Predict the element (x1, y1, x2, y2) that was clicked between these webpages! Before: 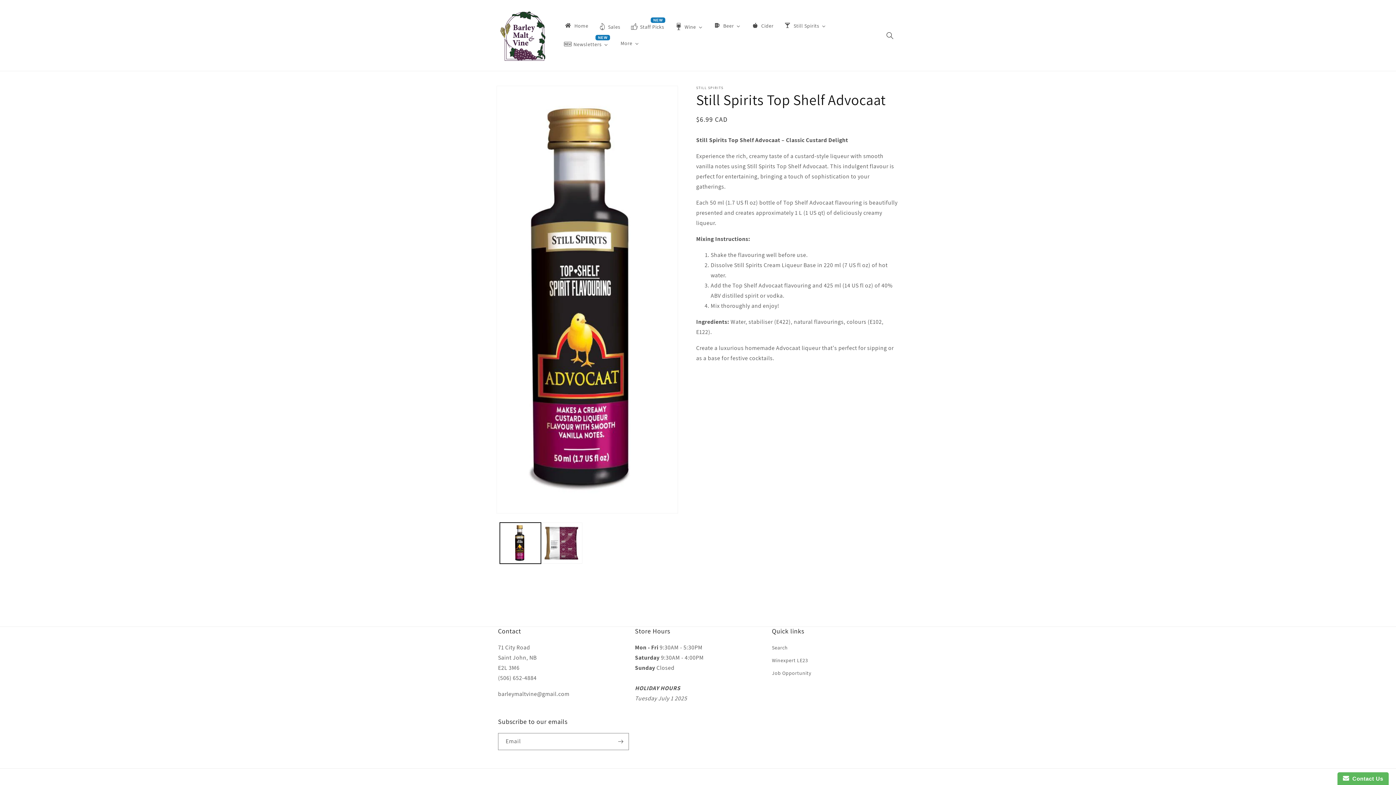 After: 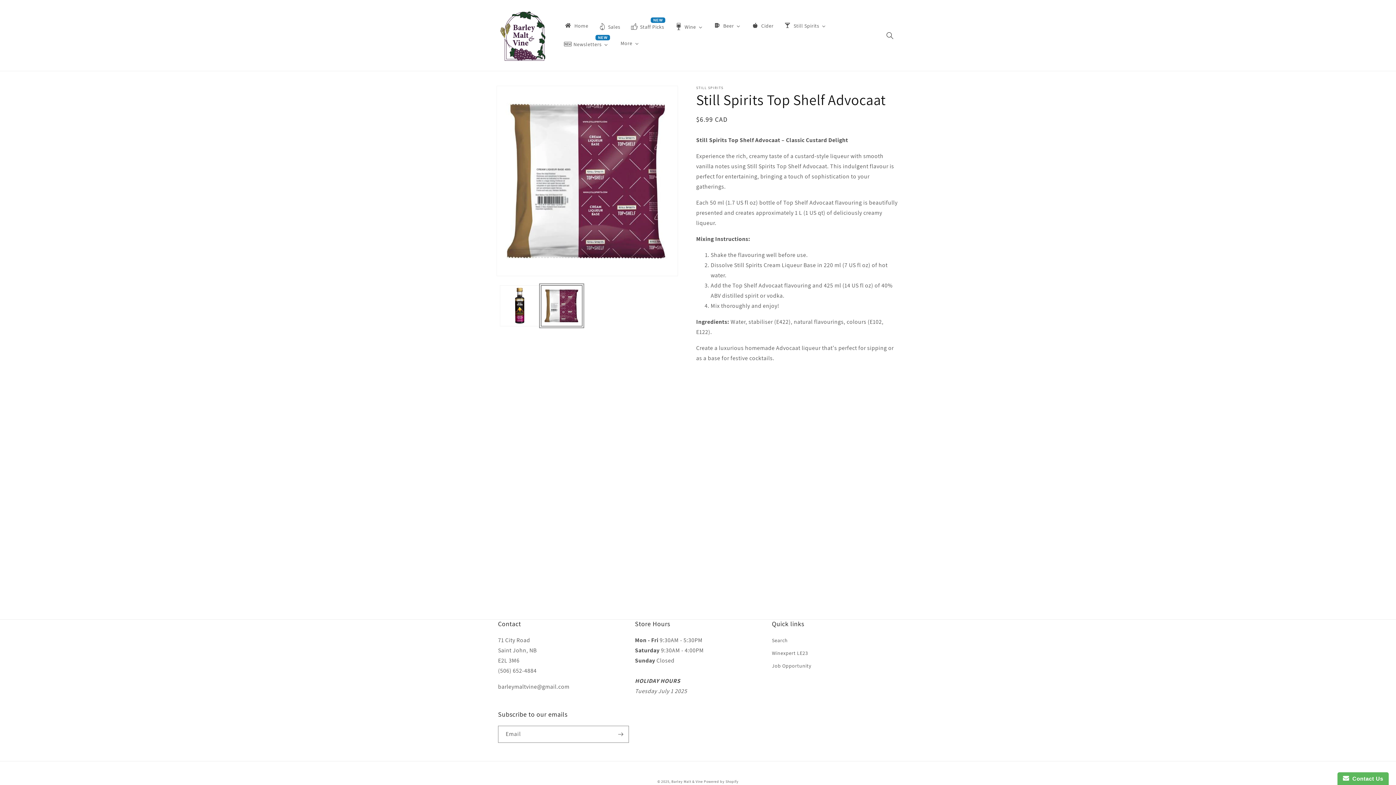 Action: label: Load image 2 in gallery view bbox: (541, 522, 582, 563)